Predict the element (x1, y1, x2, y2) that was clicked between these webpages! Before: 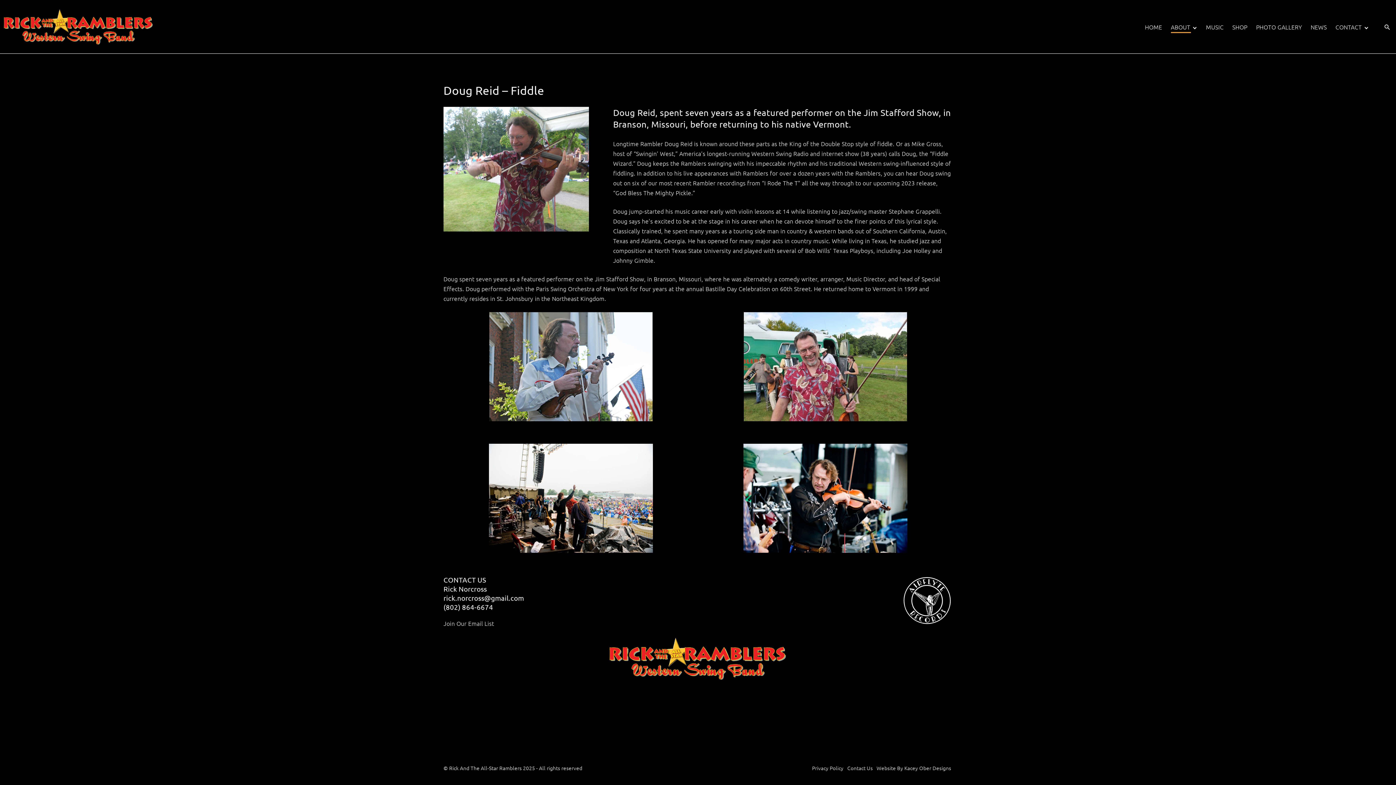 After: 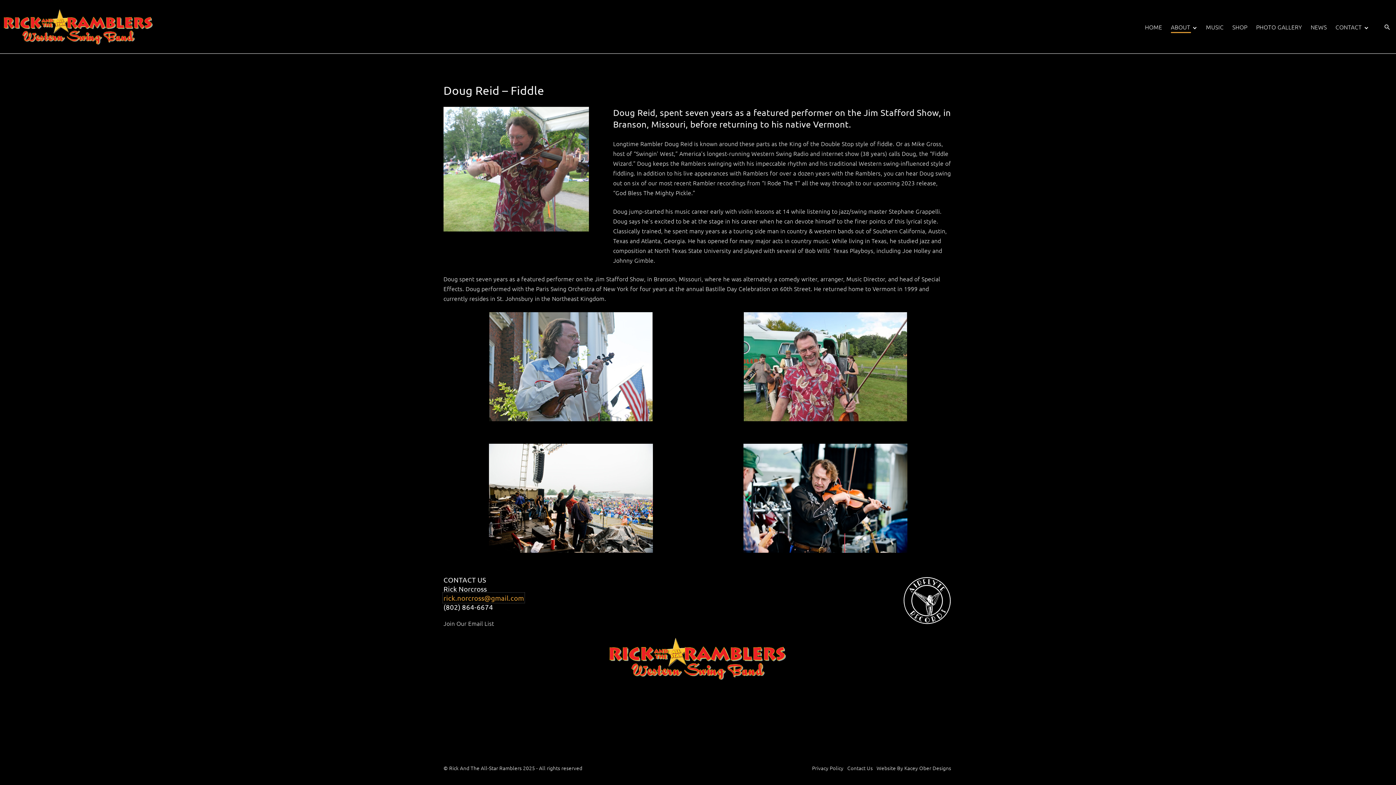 Action: bbox: (443, 593, 524, 602) label: rick.norcross@gmail.com